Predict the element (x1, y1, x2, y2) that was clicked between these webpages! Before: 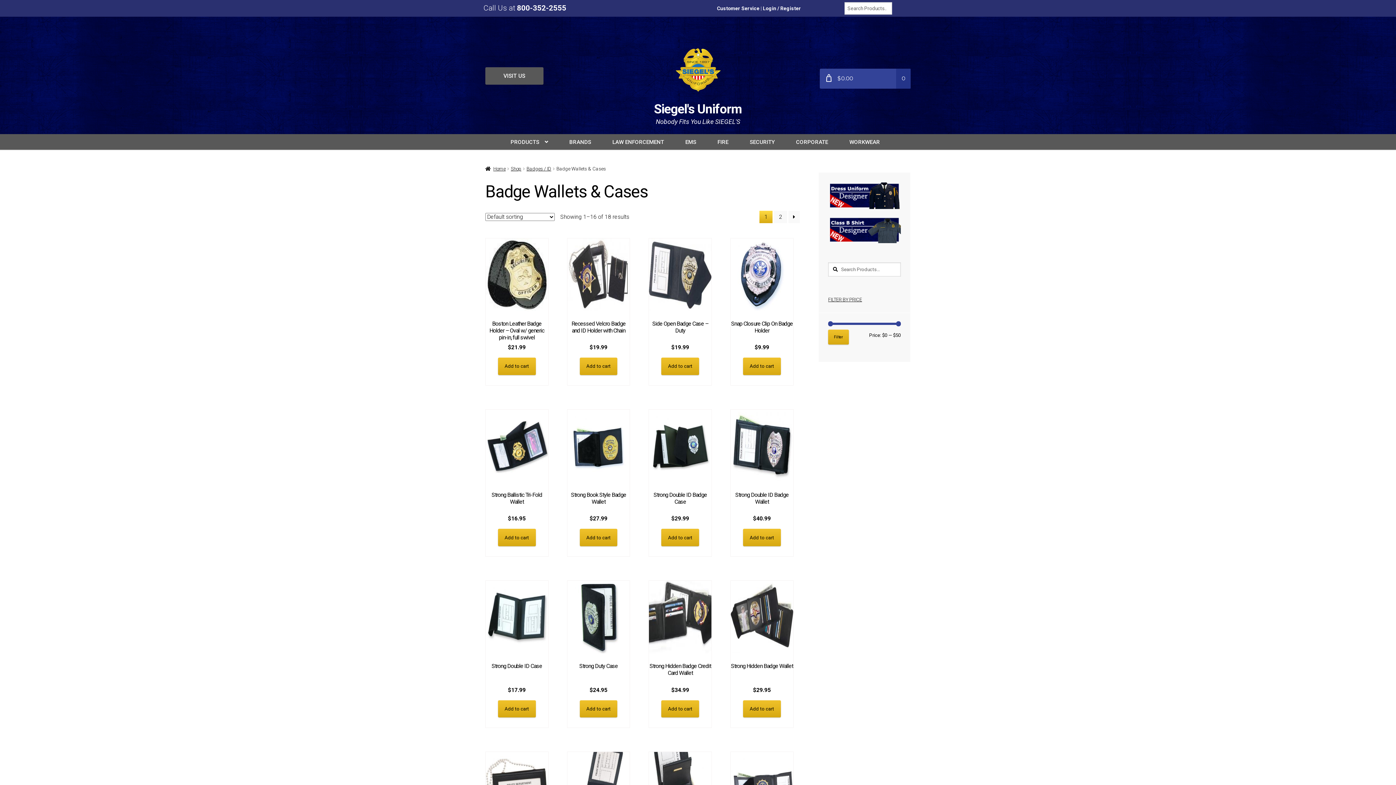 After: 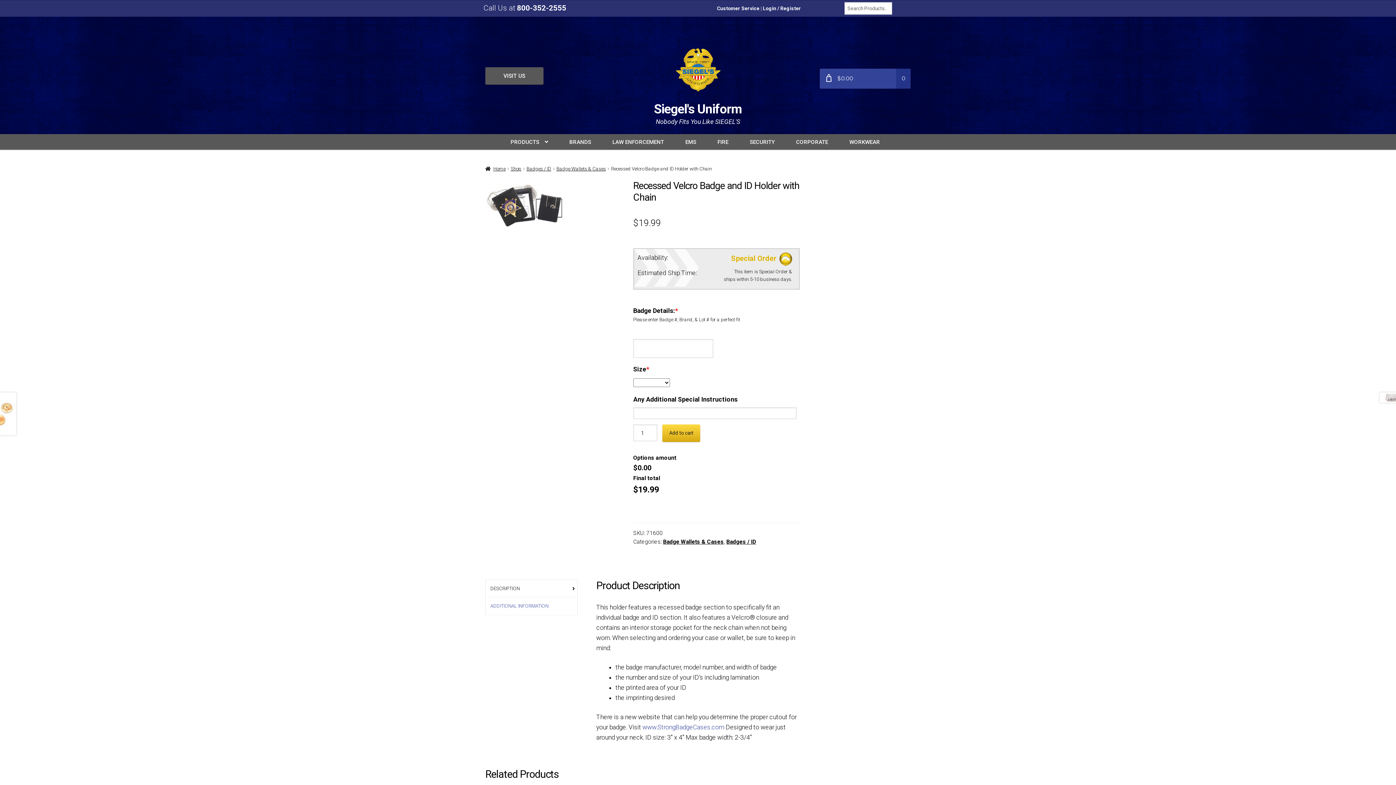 Action: bbox: (567, 238, 629, 352) label: Recessed Velcro Badge and ID Holder with Chain
$19.99